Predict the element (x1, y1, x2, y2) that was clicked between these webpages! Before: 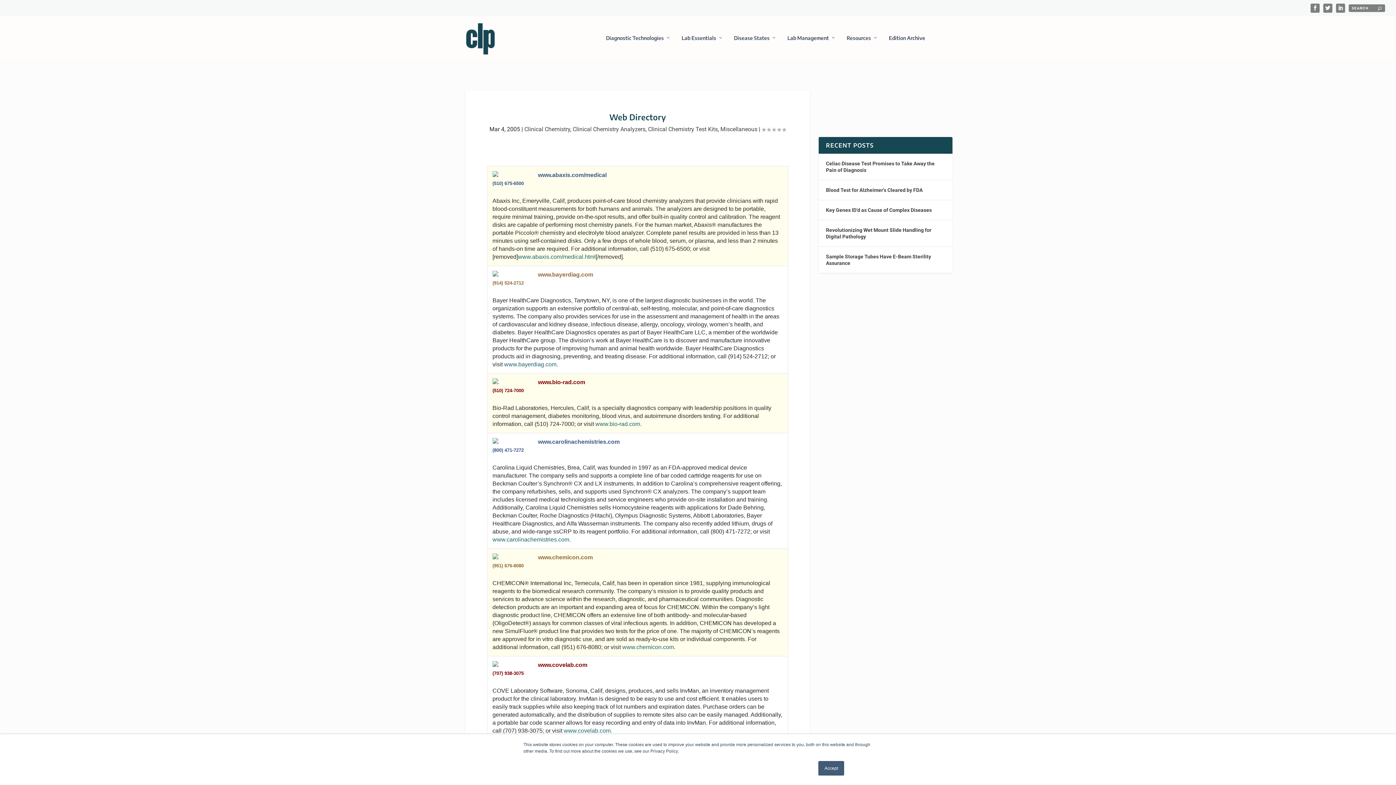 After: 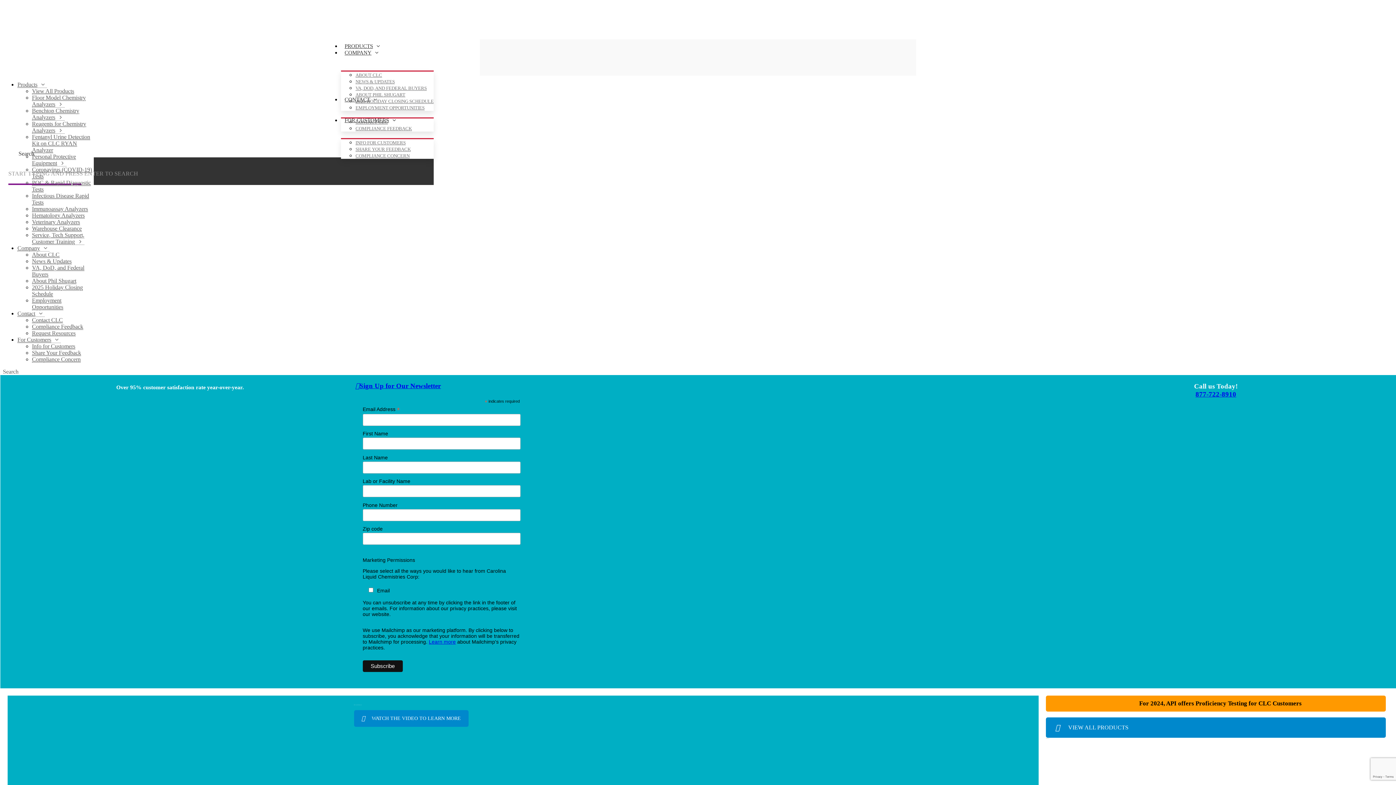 Action: label: www.carolinachemistries.com bbox: (492, 536, 569, 542)